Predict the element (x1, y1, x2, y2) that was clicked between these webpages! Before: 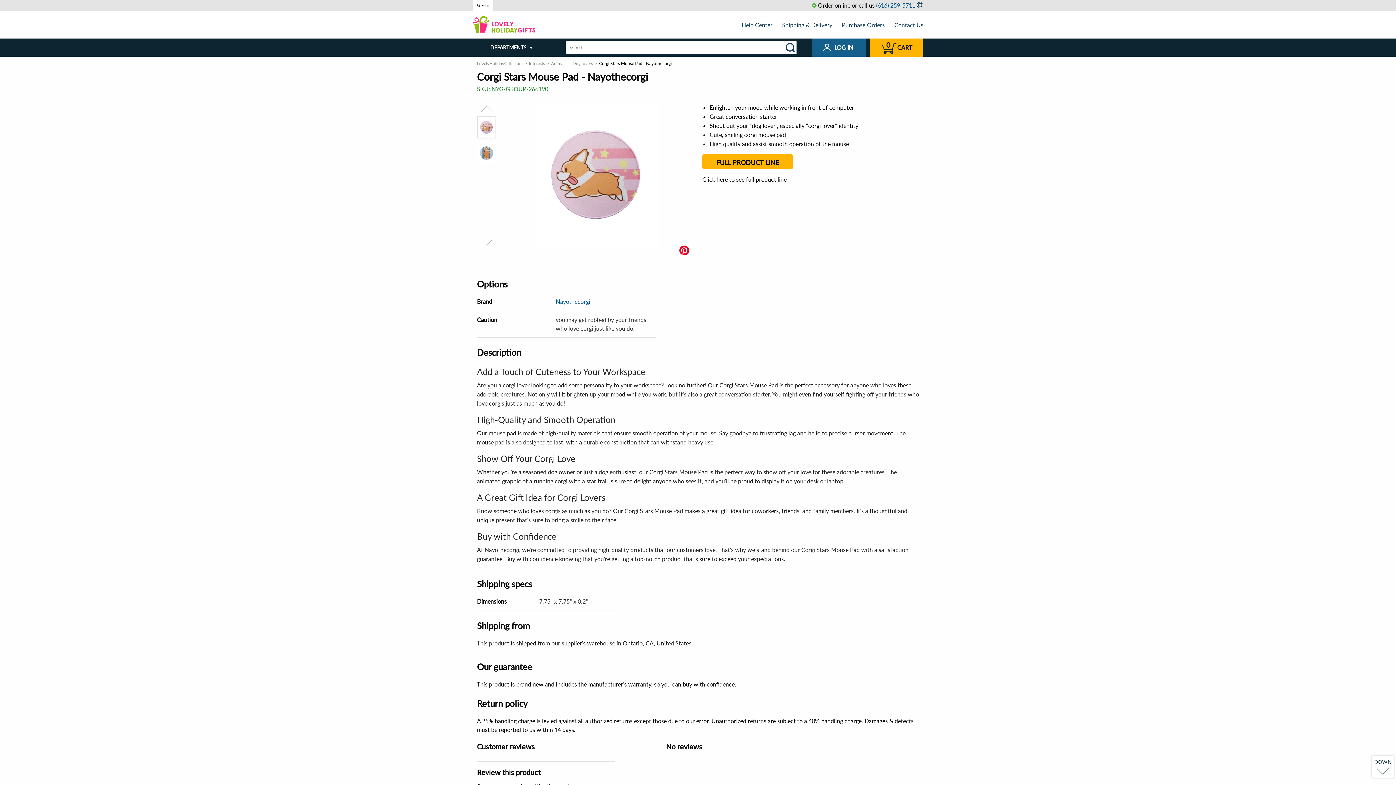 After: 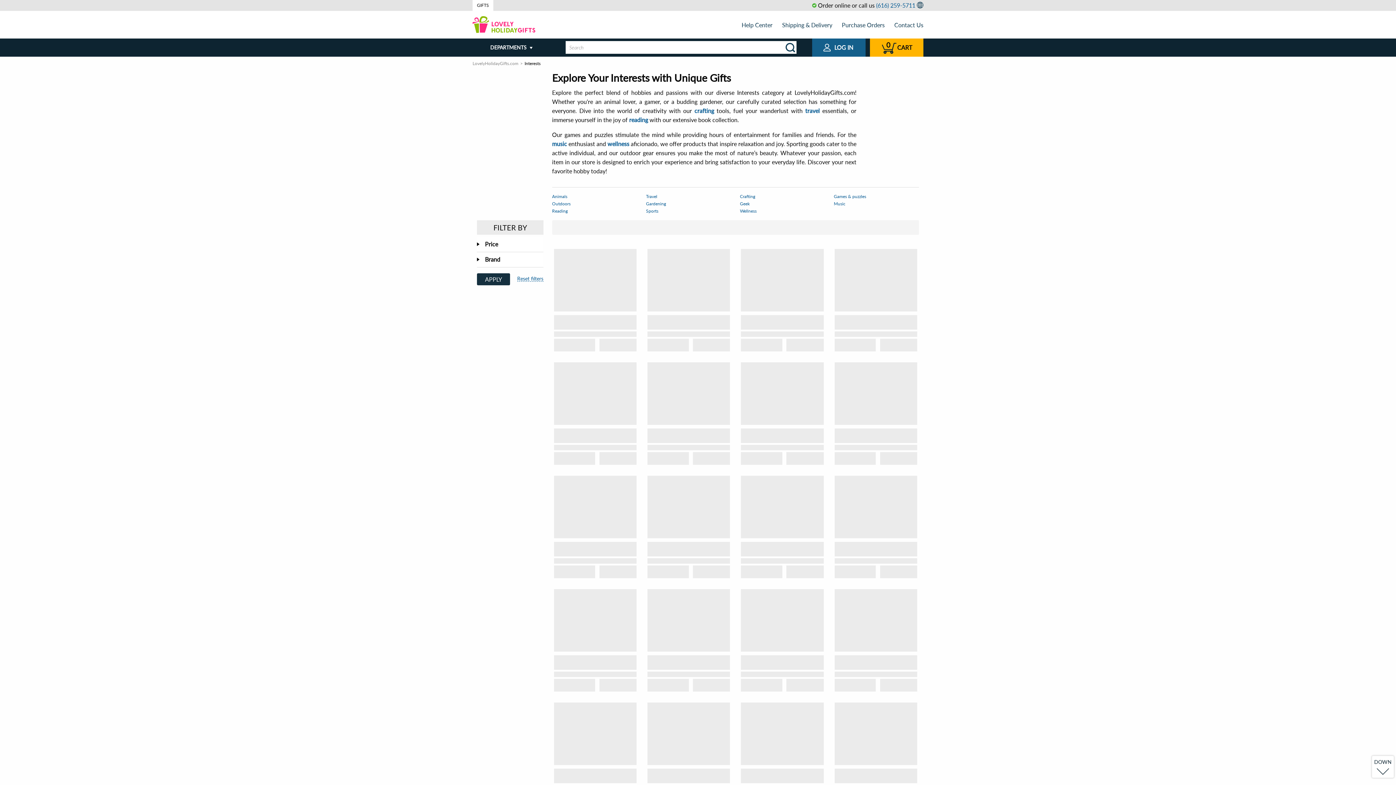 Action: label: Interests bbox: (529, 60, 545, 66)